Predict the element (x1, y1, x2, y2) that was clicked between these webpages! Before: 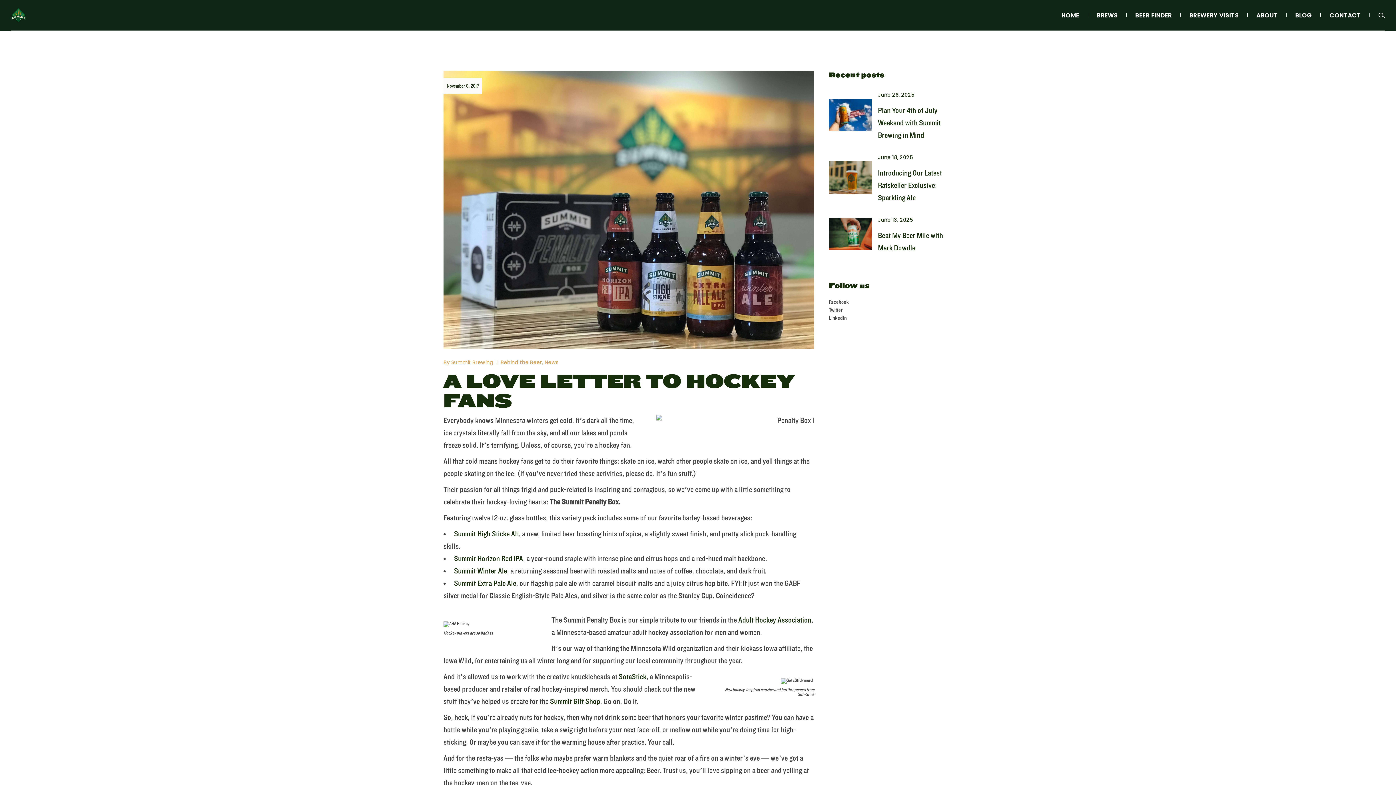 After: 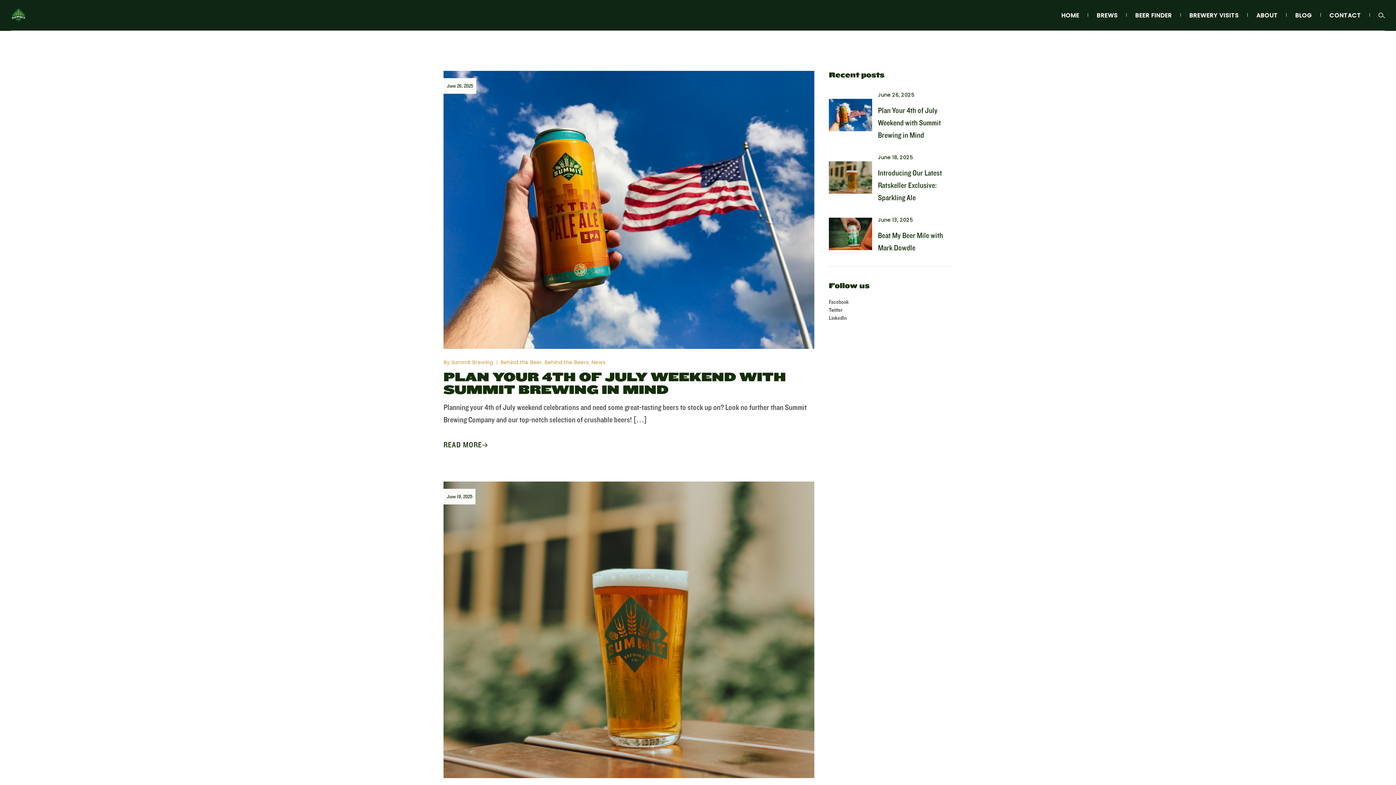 Action: bbox: (878, 91, 914, 98) label: June 26, 2025